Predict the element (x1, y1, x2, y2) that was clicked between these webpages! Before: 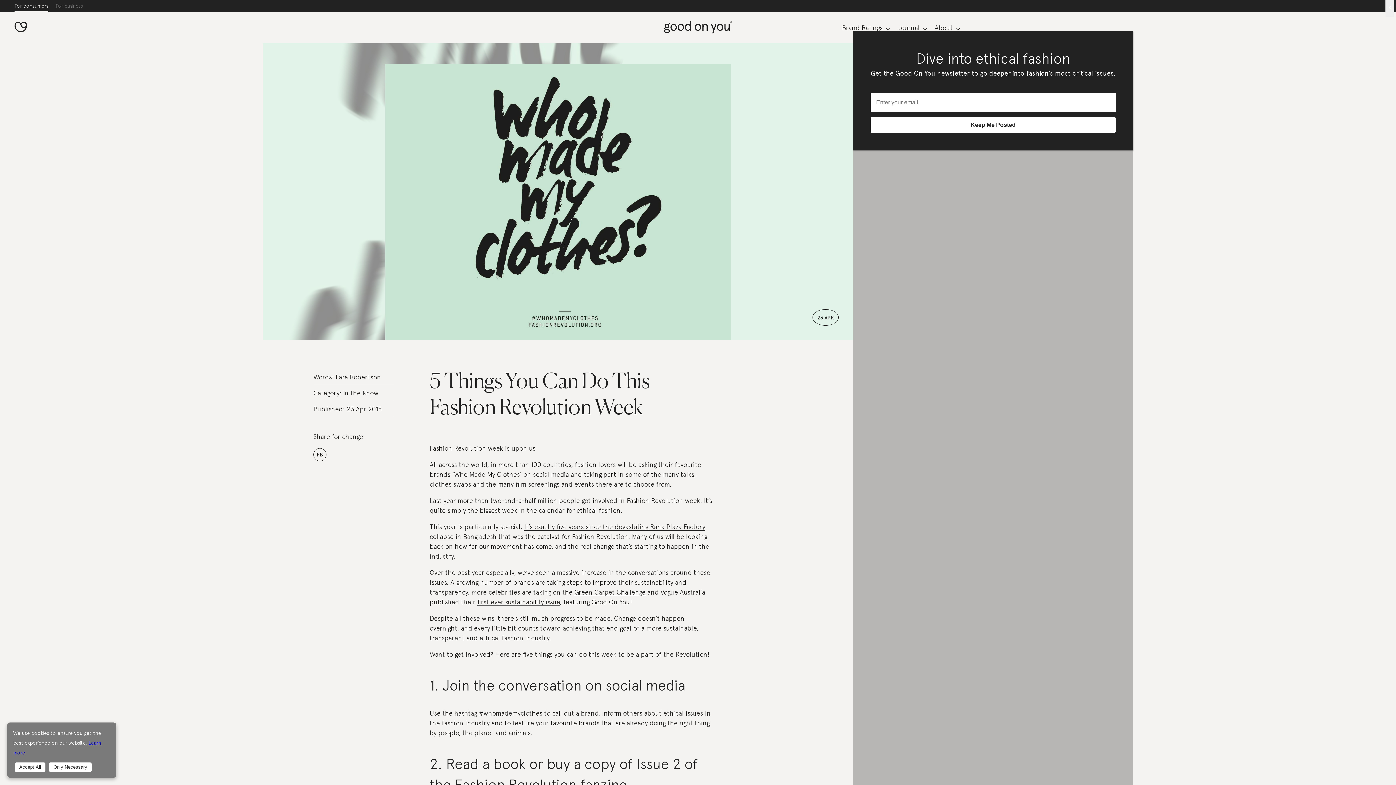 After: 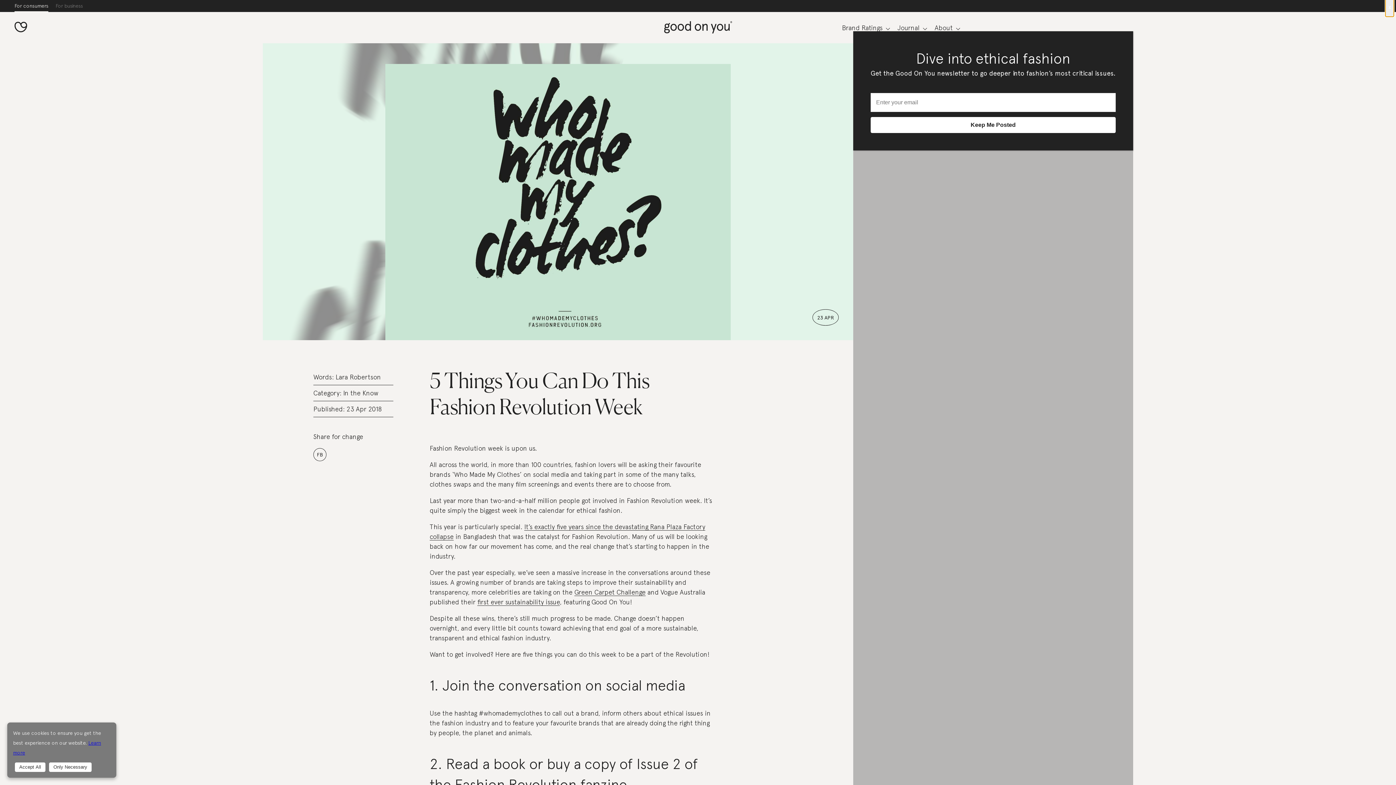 Action: bbox: (1385, -2, 1394, 16) label: Close